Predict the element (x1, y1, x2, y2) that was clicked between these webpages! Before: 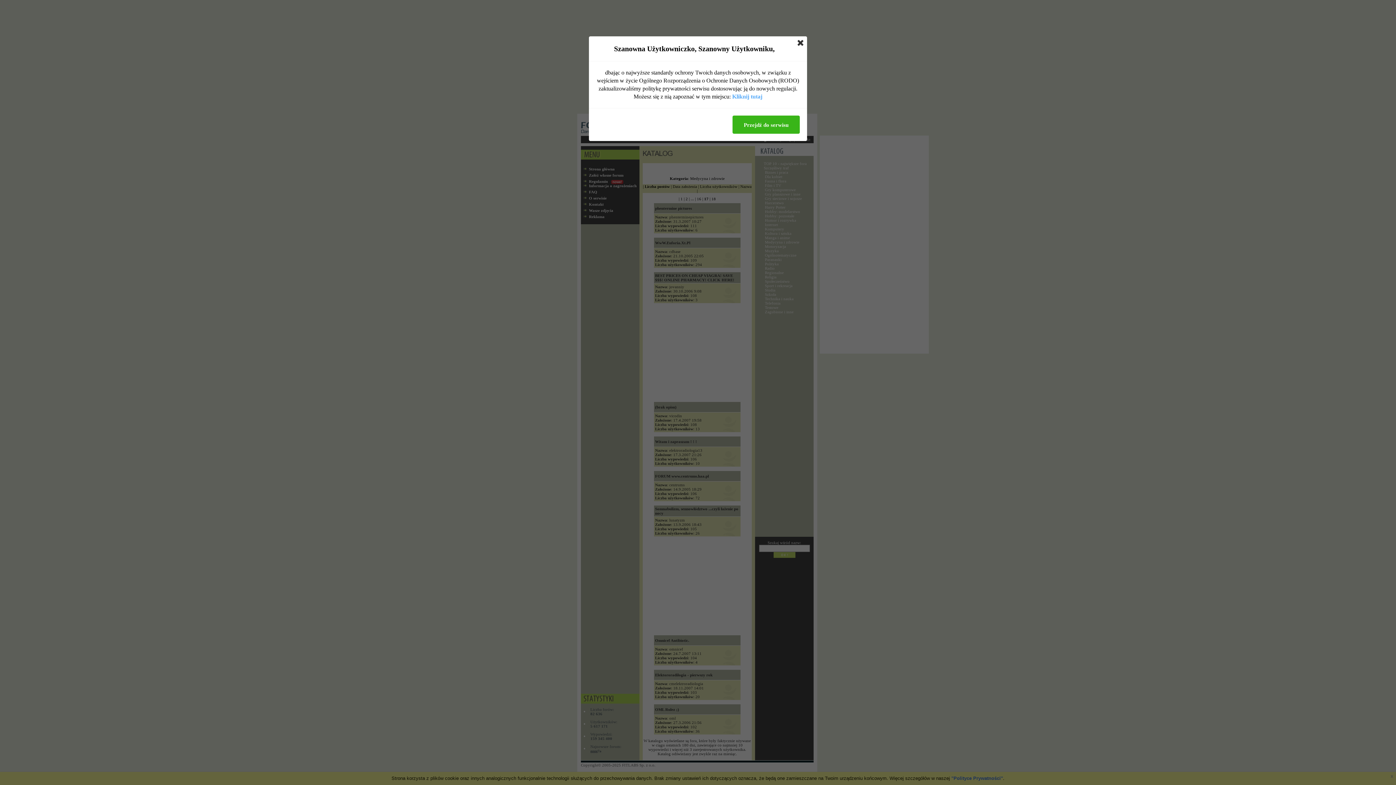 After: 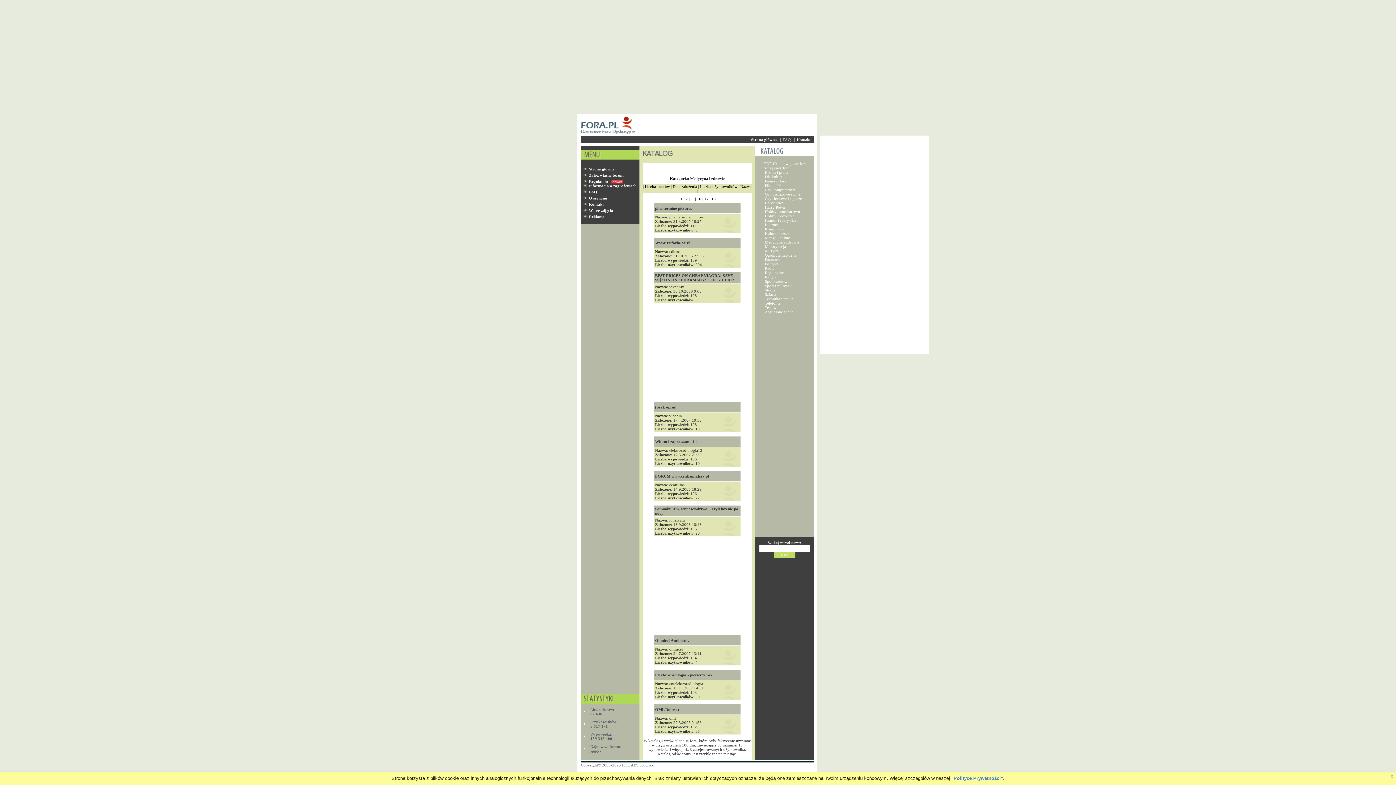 Action: bbox: (797, 40, 803, 45)